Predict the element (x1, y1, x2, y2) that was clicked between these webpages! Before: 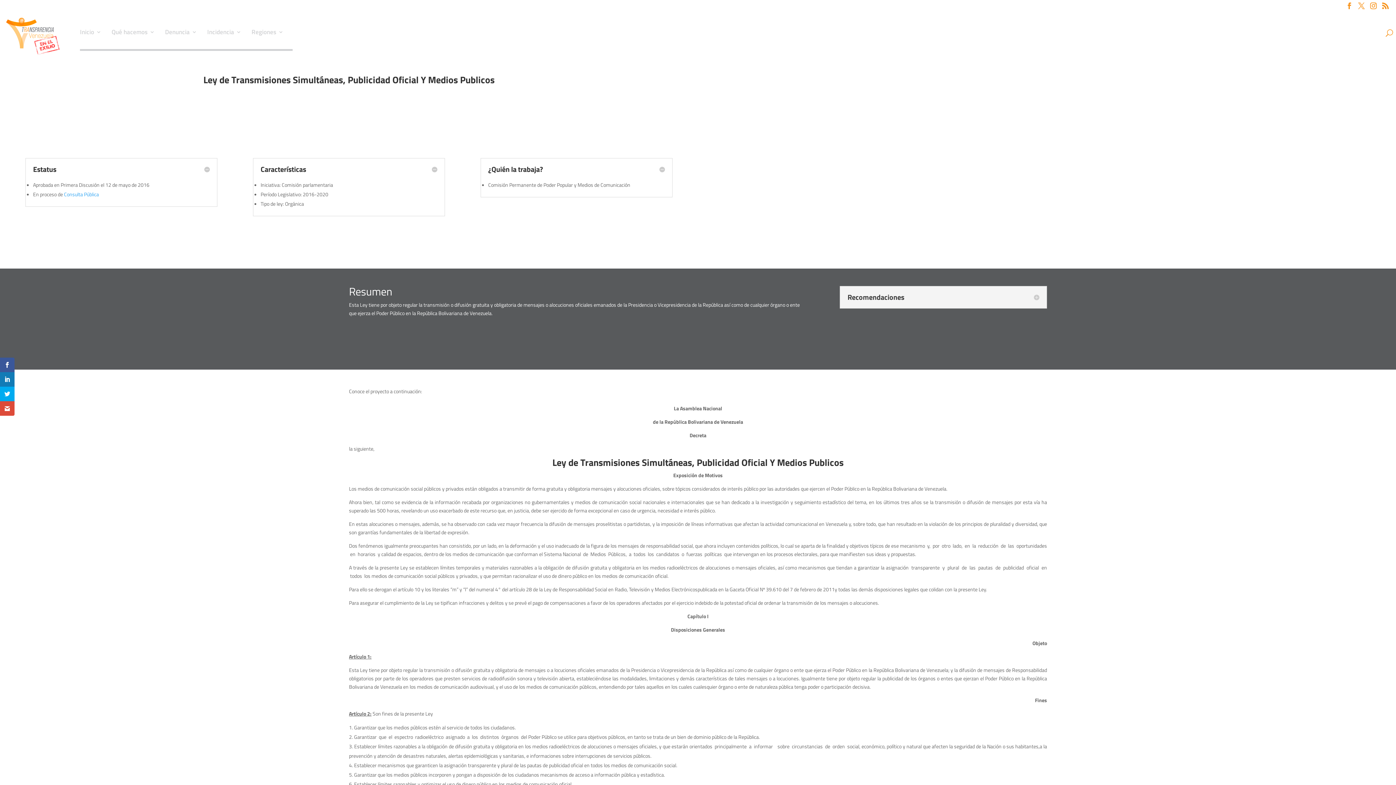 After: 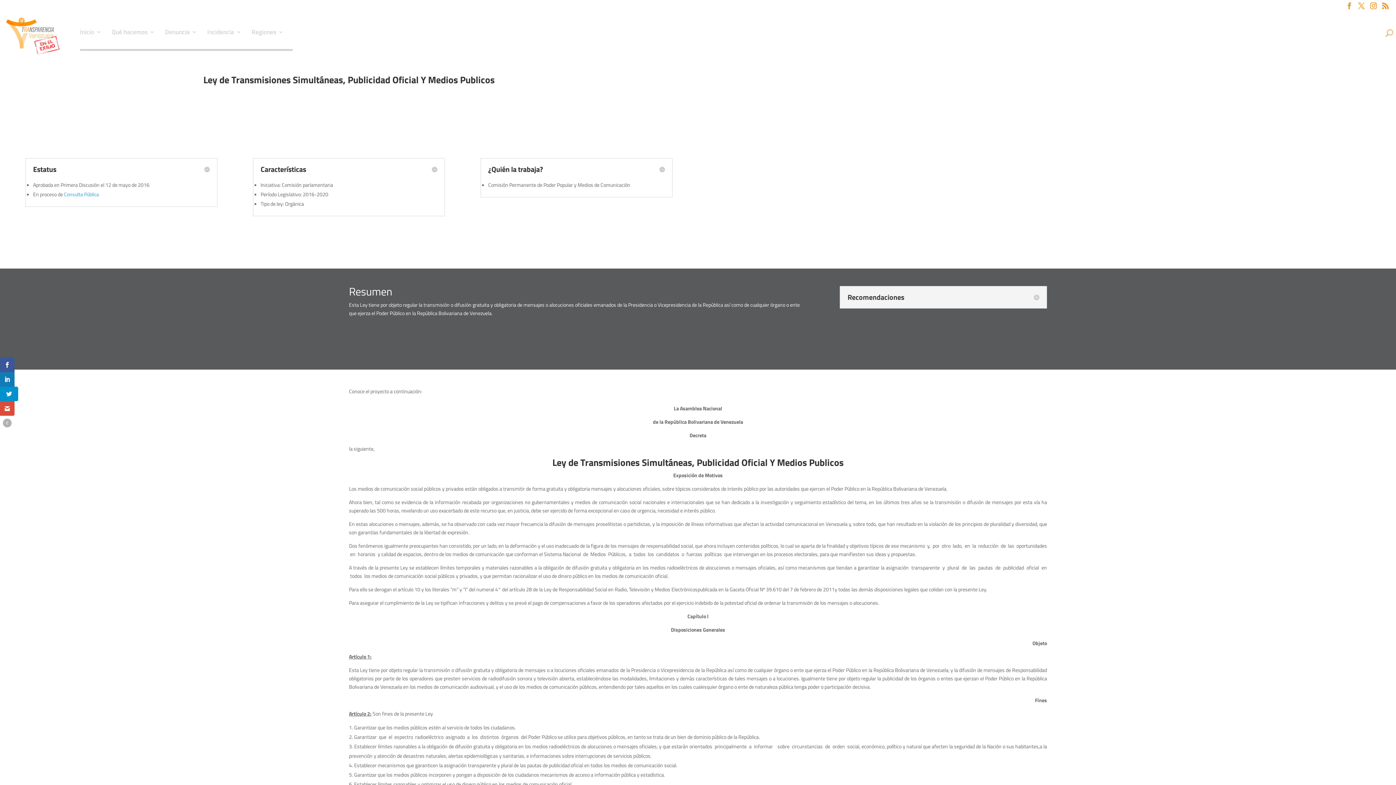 Action: bbox: (0, 386, 14, 401)